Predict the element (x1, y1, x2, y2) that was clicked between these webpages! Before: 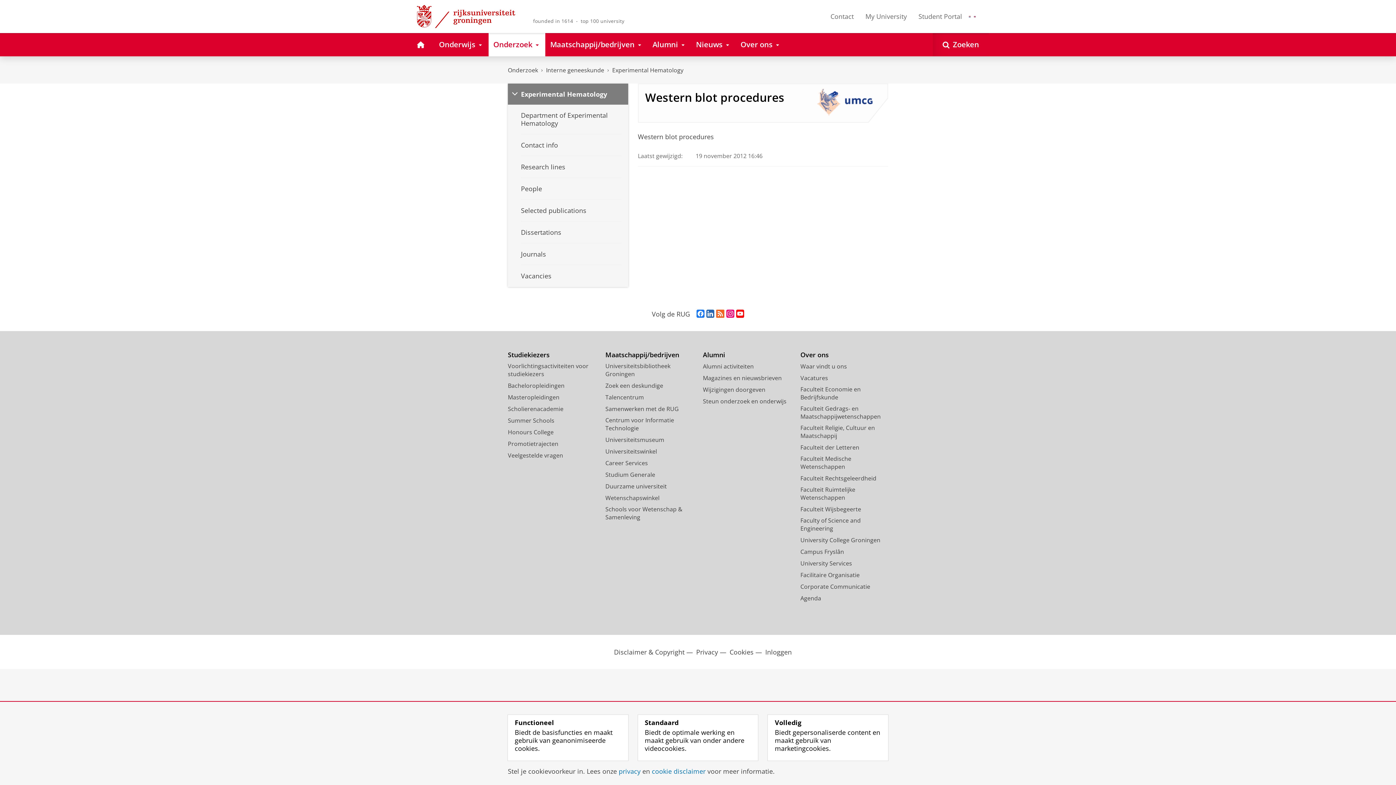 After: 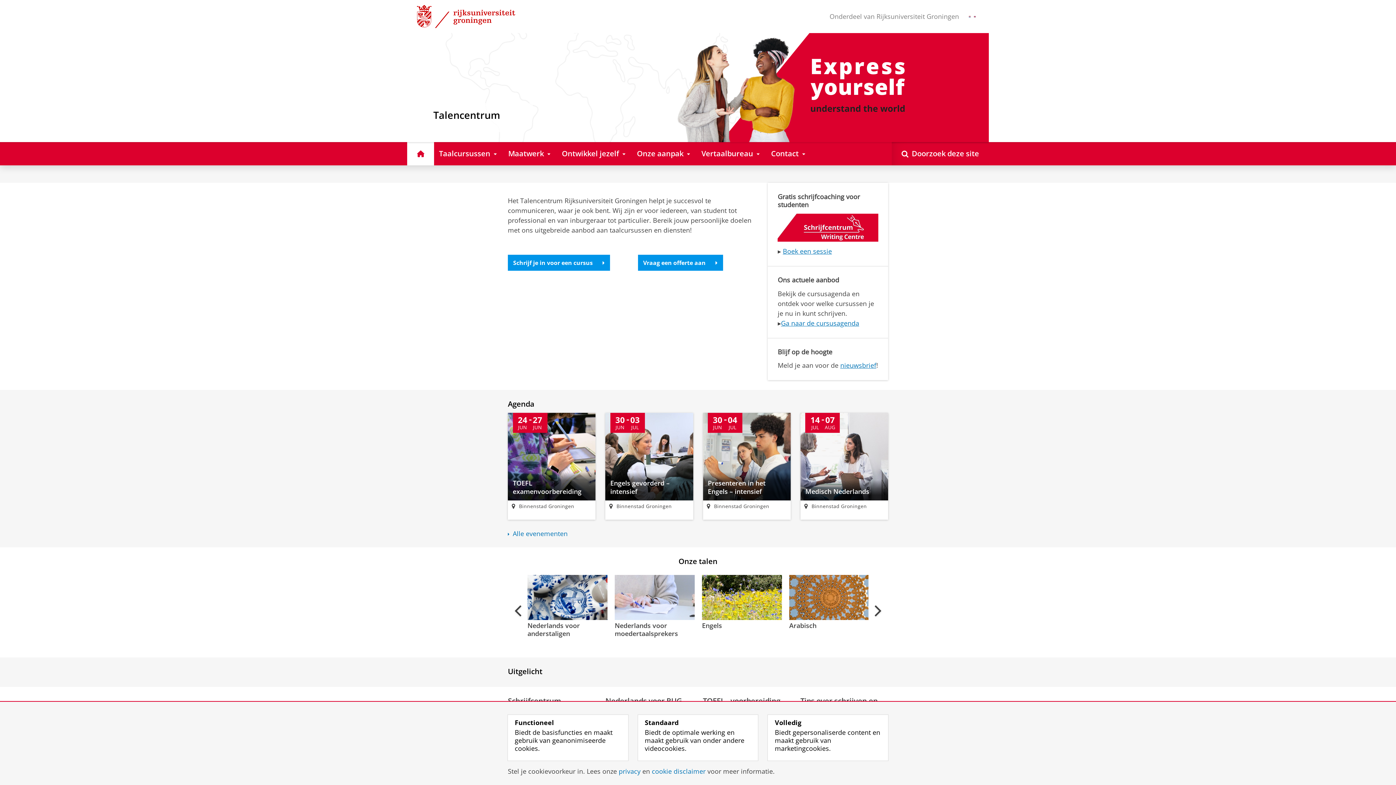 Action: label: Talencentrum bbox: (605, 393, 644, 401)